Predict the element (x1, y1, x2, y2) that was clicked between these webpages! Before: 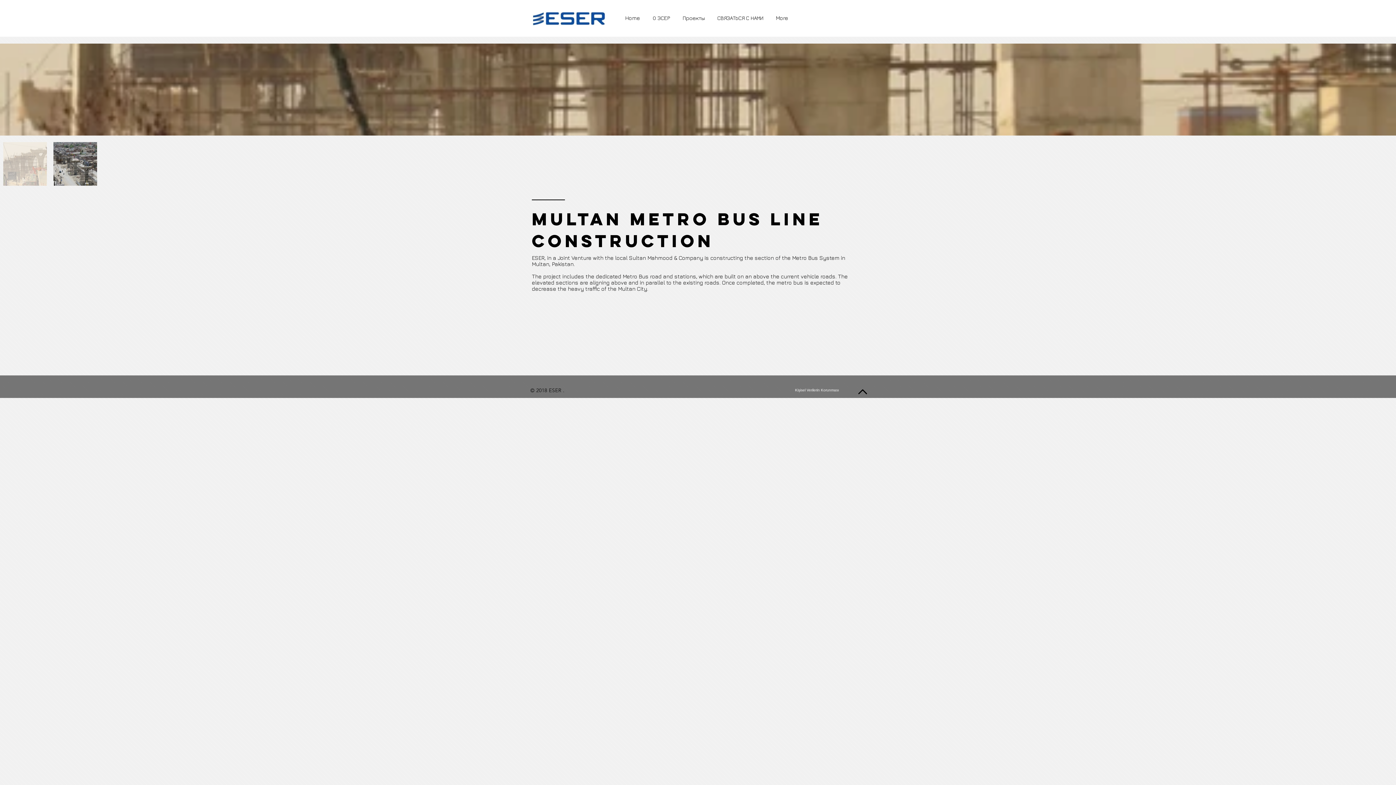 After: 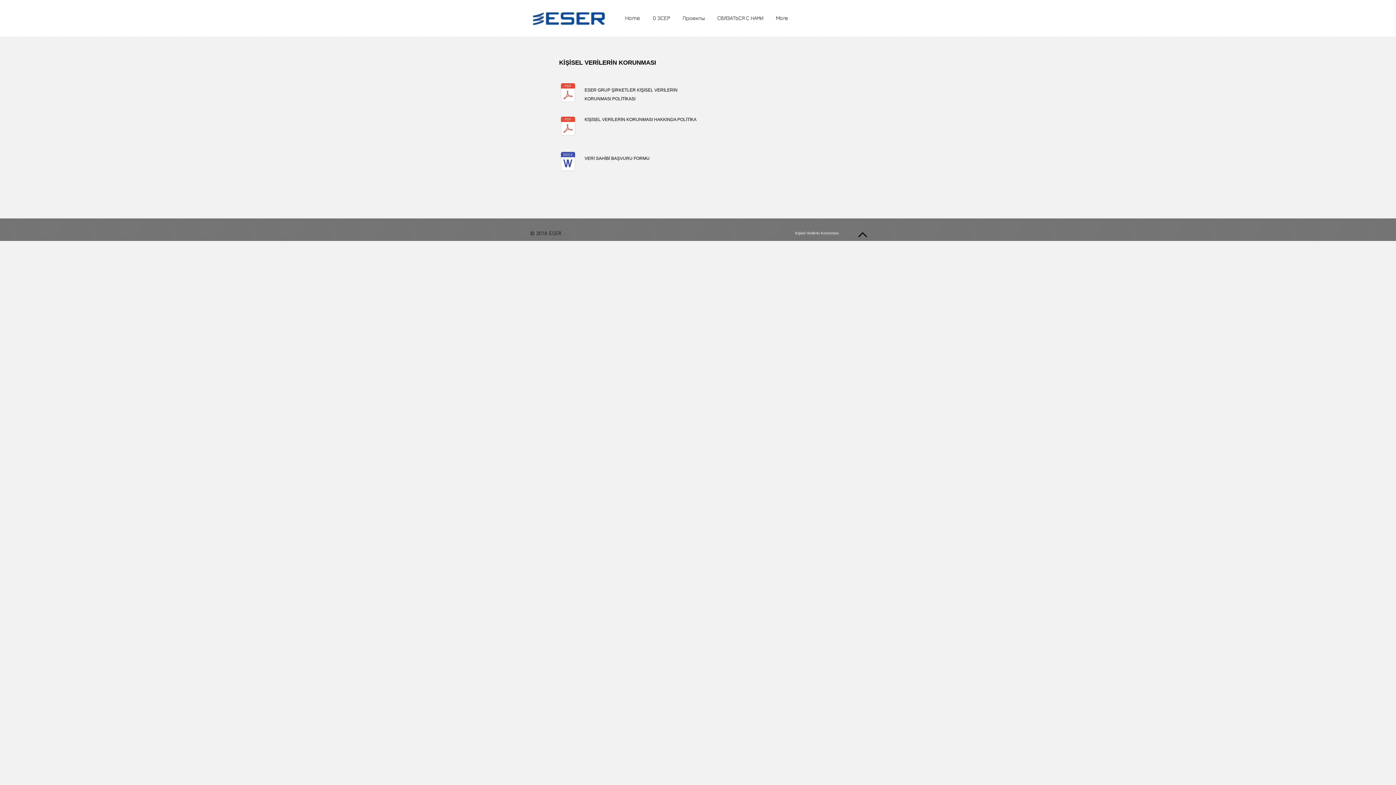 Action: label: Kişisel Verilerin Korunması bbox: (792, 383, 841, 397)